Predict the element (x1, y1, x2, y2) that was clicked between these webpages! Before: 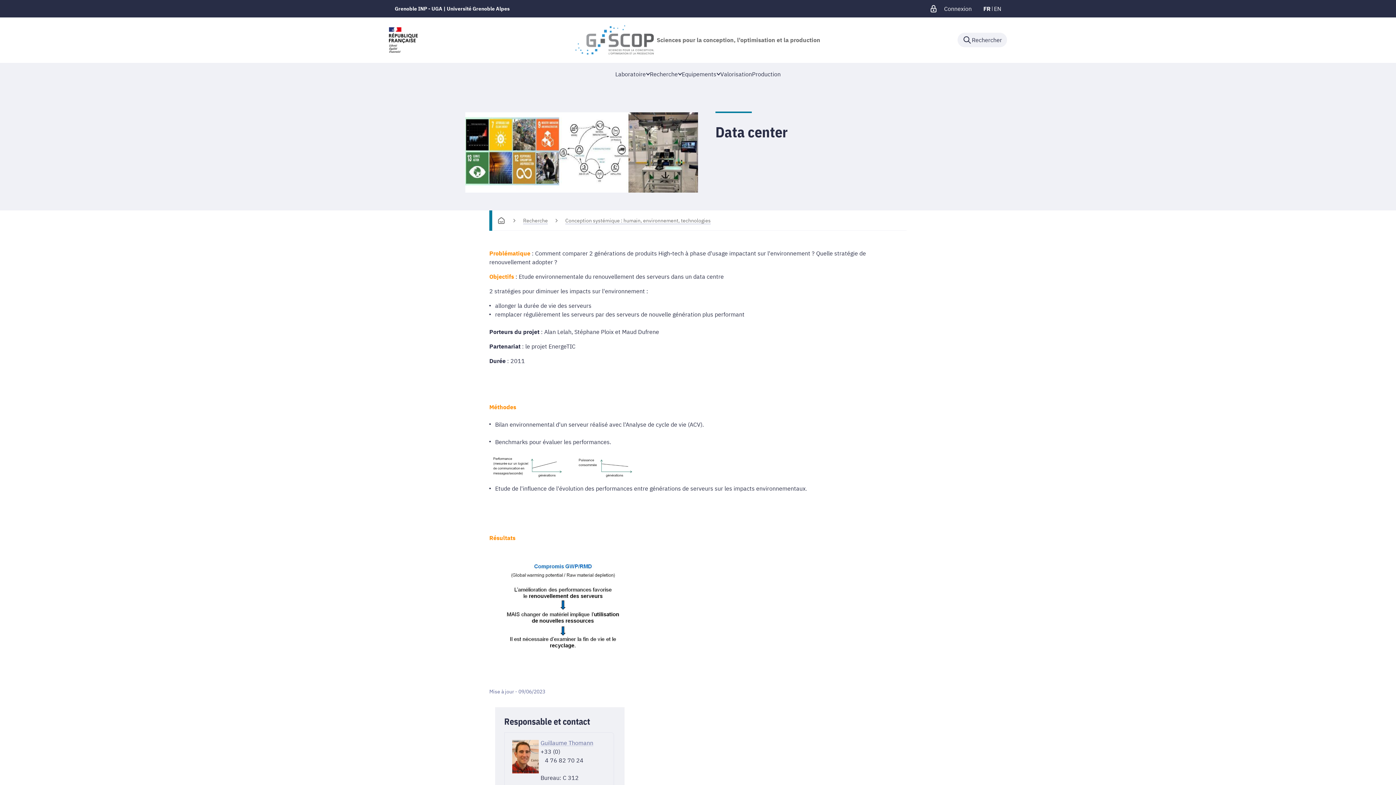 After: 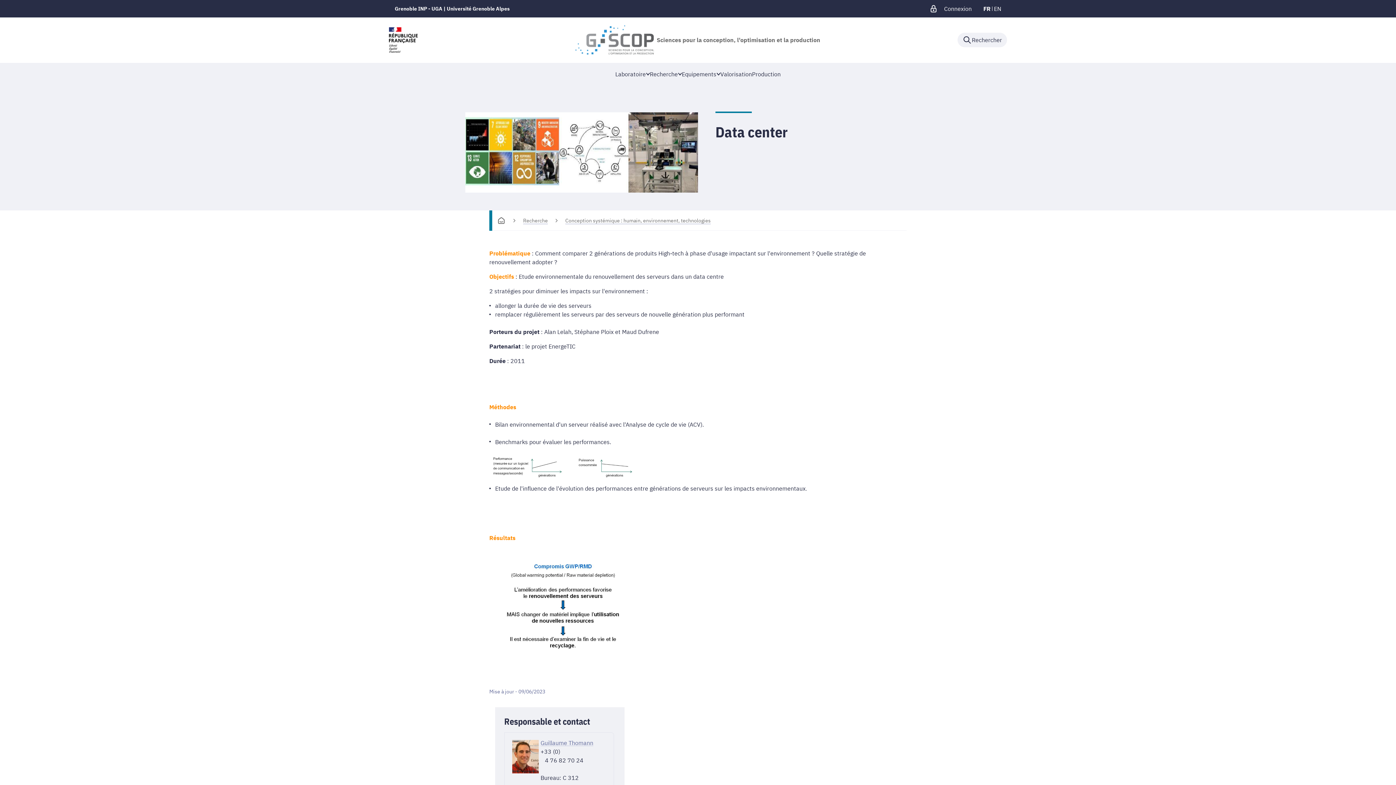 Action: bbox: (465, 94, 698, 210)